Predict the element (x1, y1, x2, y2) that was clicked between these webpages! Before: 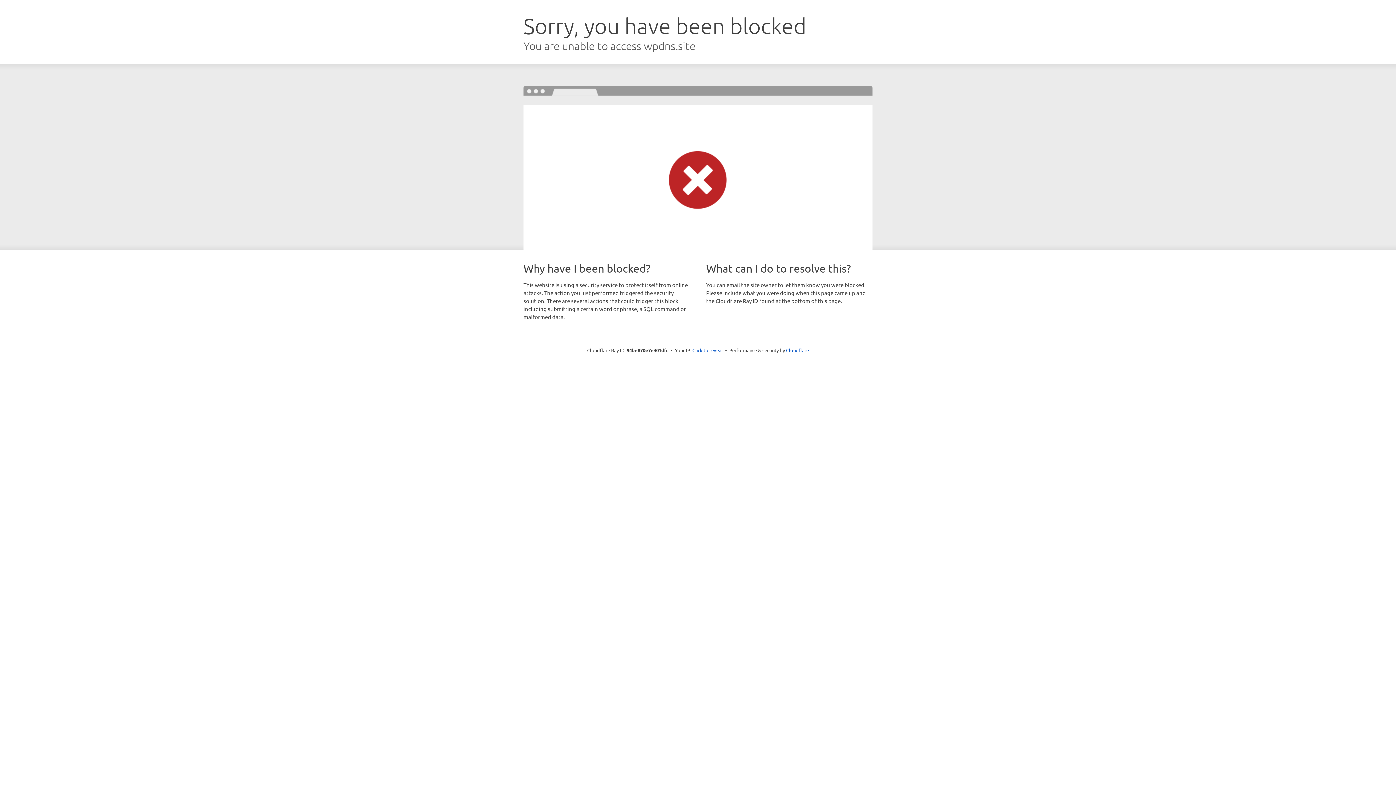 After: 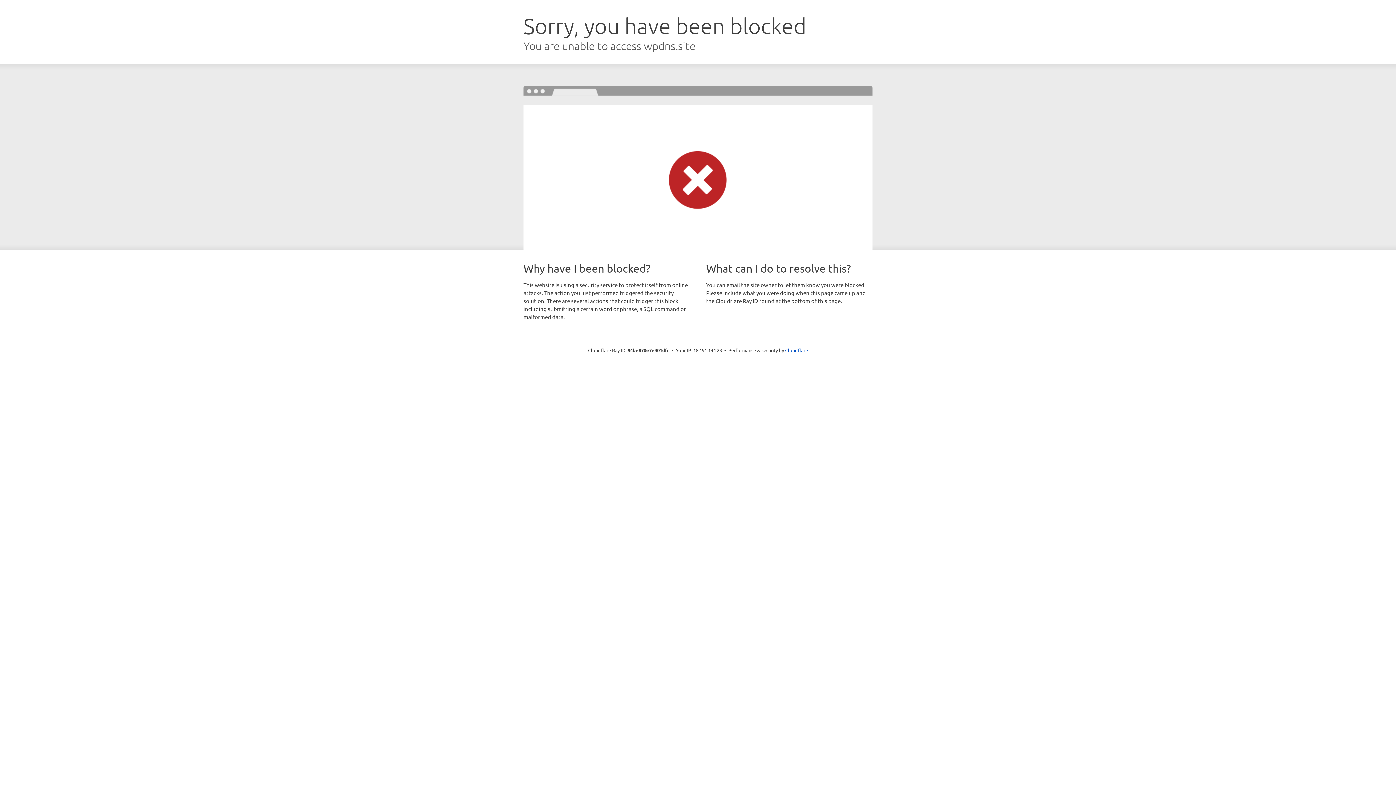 Action: label: Click to reveal bbox: (692, 346, 723, 353)